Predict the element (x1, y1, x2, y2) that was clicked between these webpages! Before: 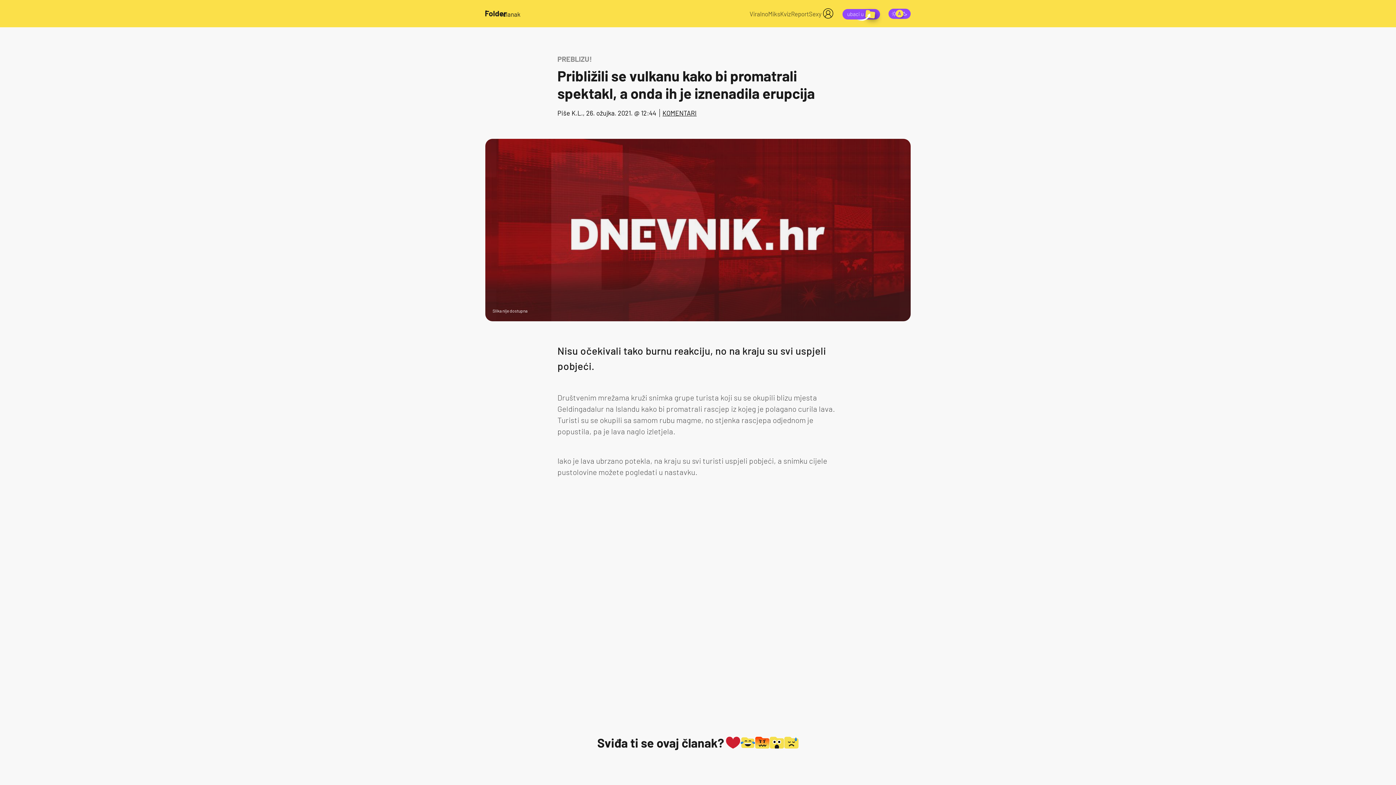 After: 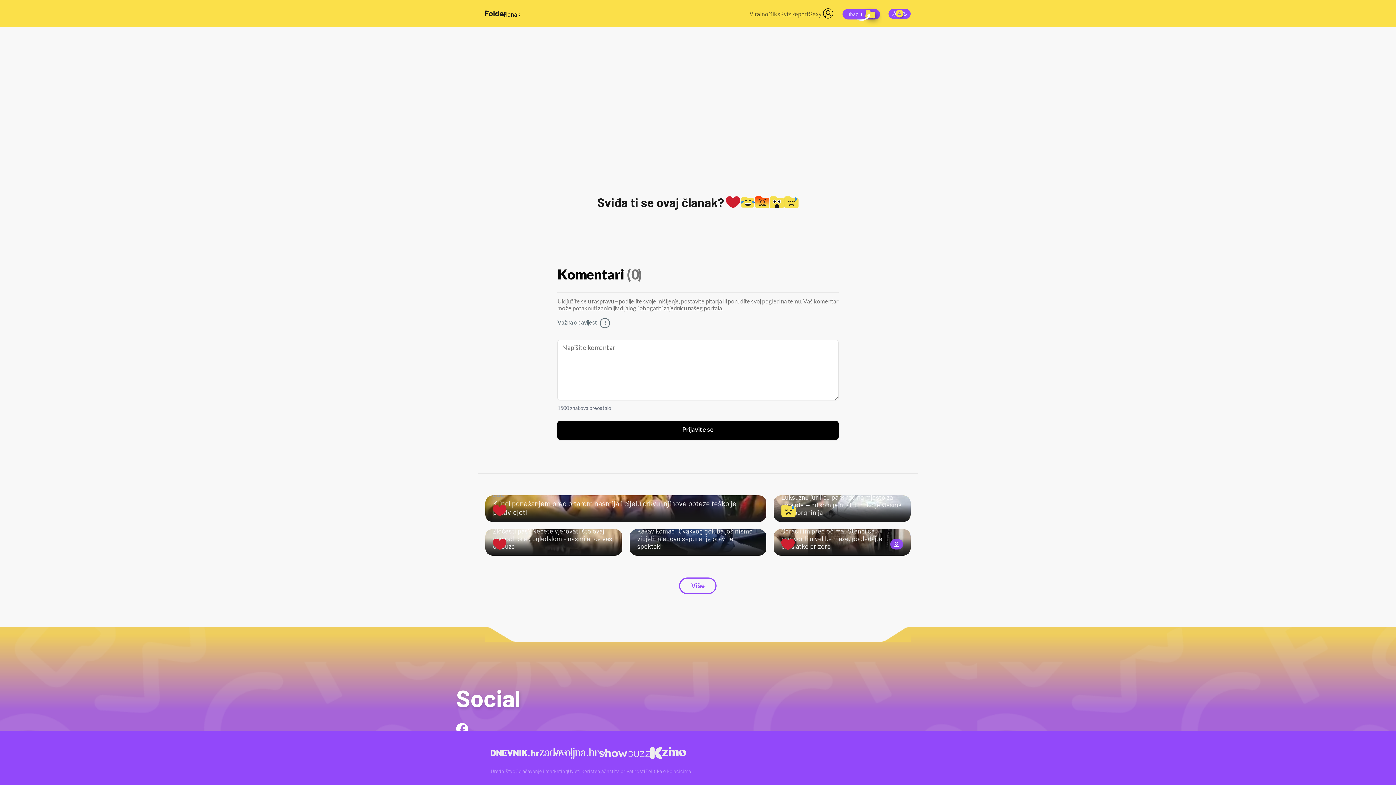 Action: bbox: (659, 109, 696, 117) label: KOMENTARI